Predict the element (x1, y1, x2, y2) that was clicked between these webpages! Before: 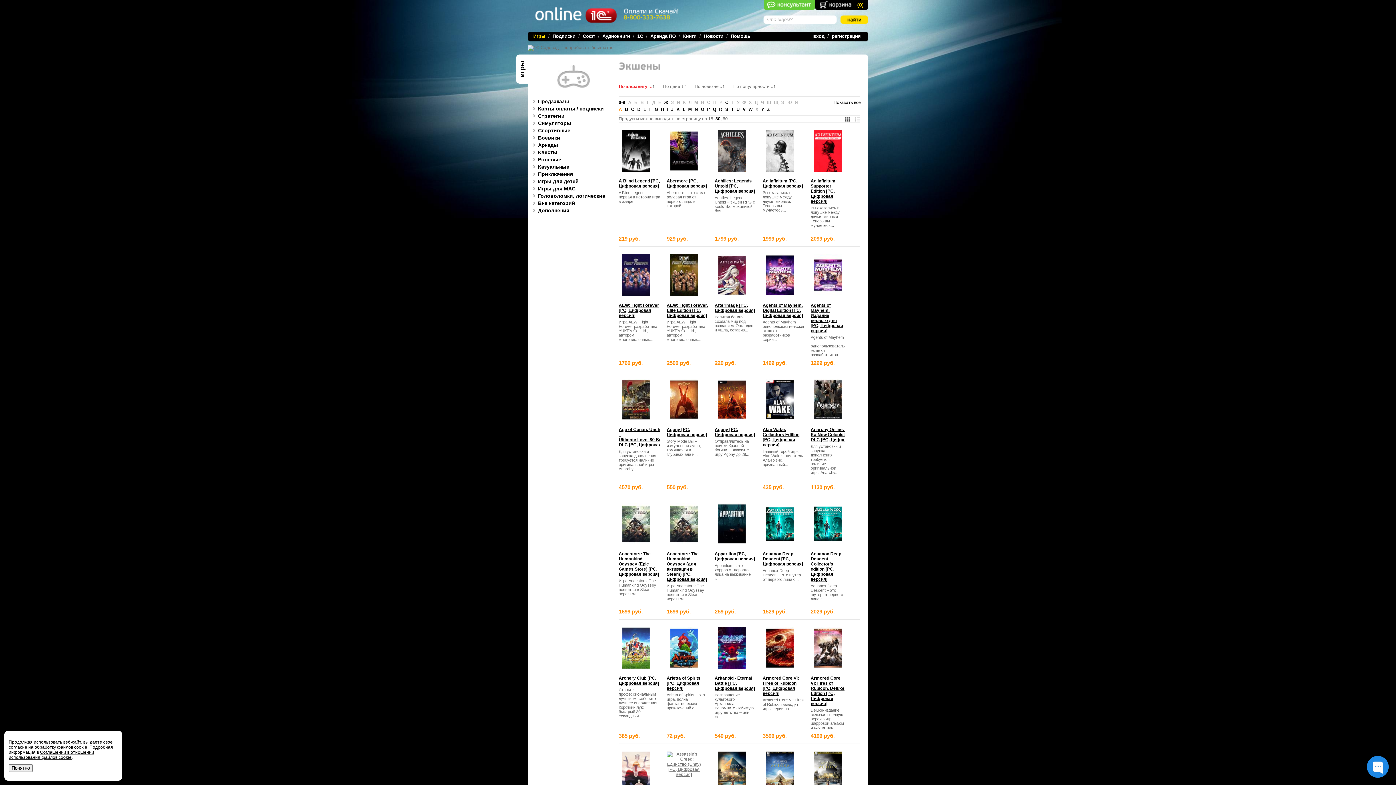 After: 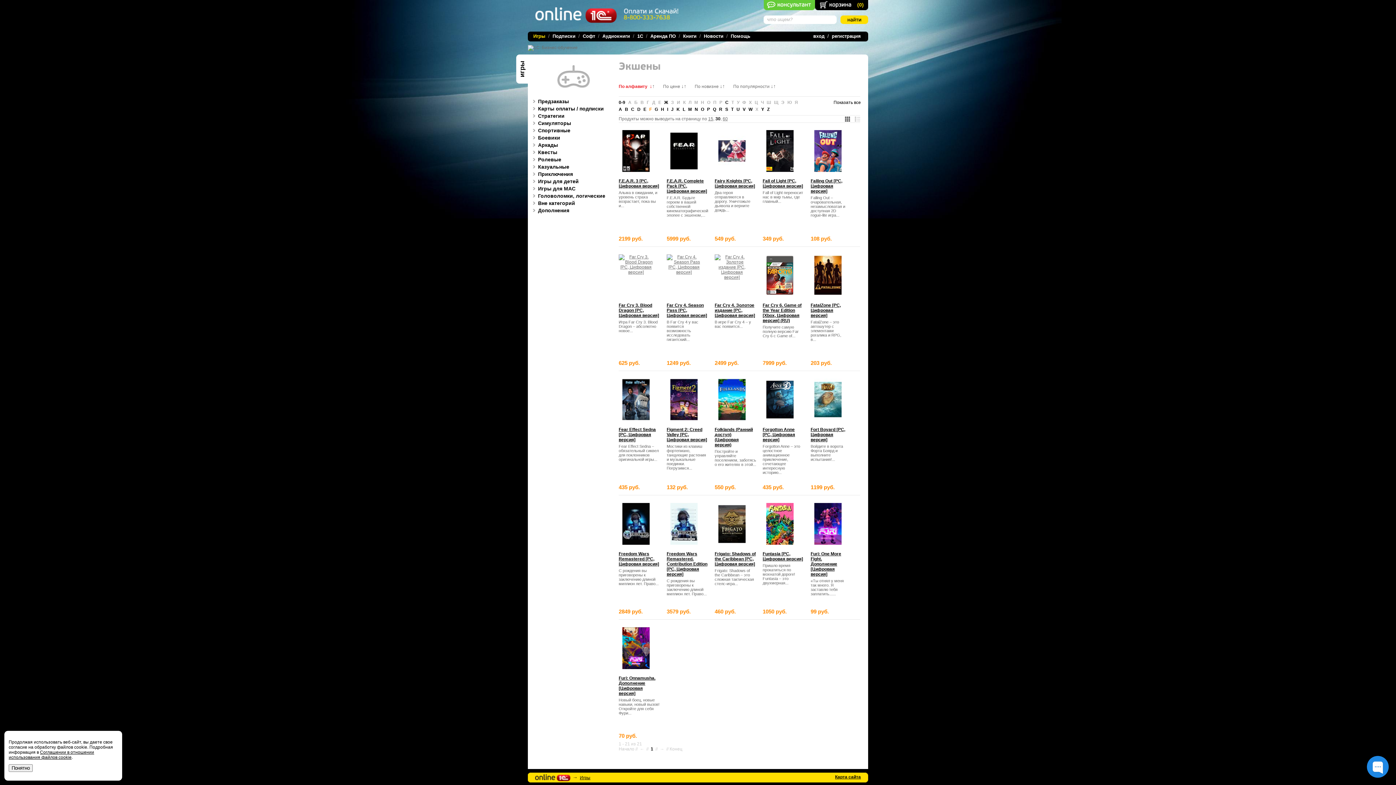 Action: label: F bbox: (649, 106, 652, 112)